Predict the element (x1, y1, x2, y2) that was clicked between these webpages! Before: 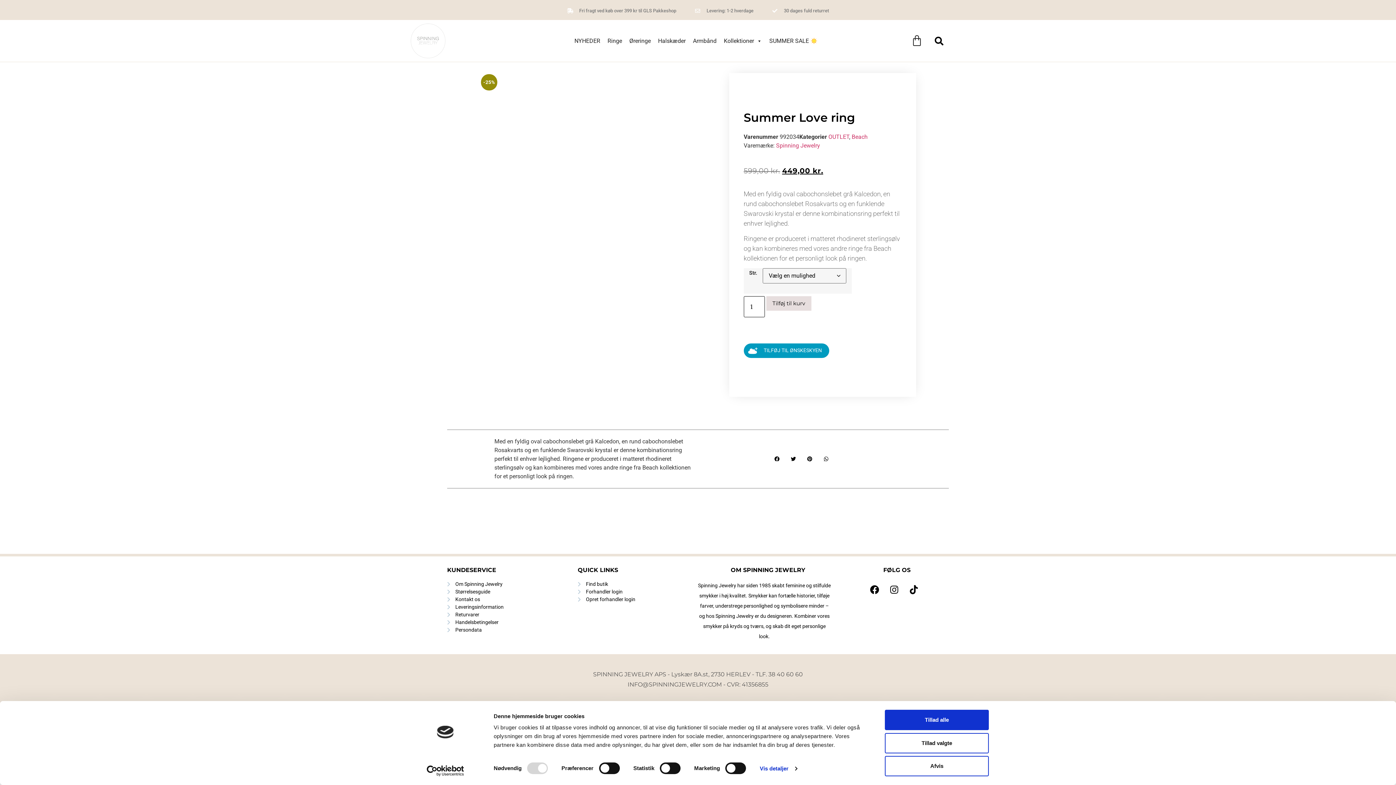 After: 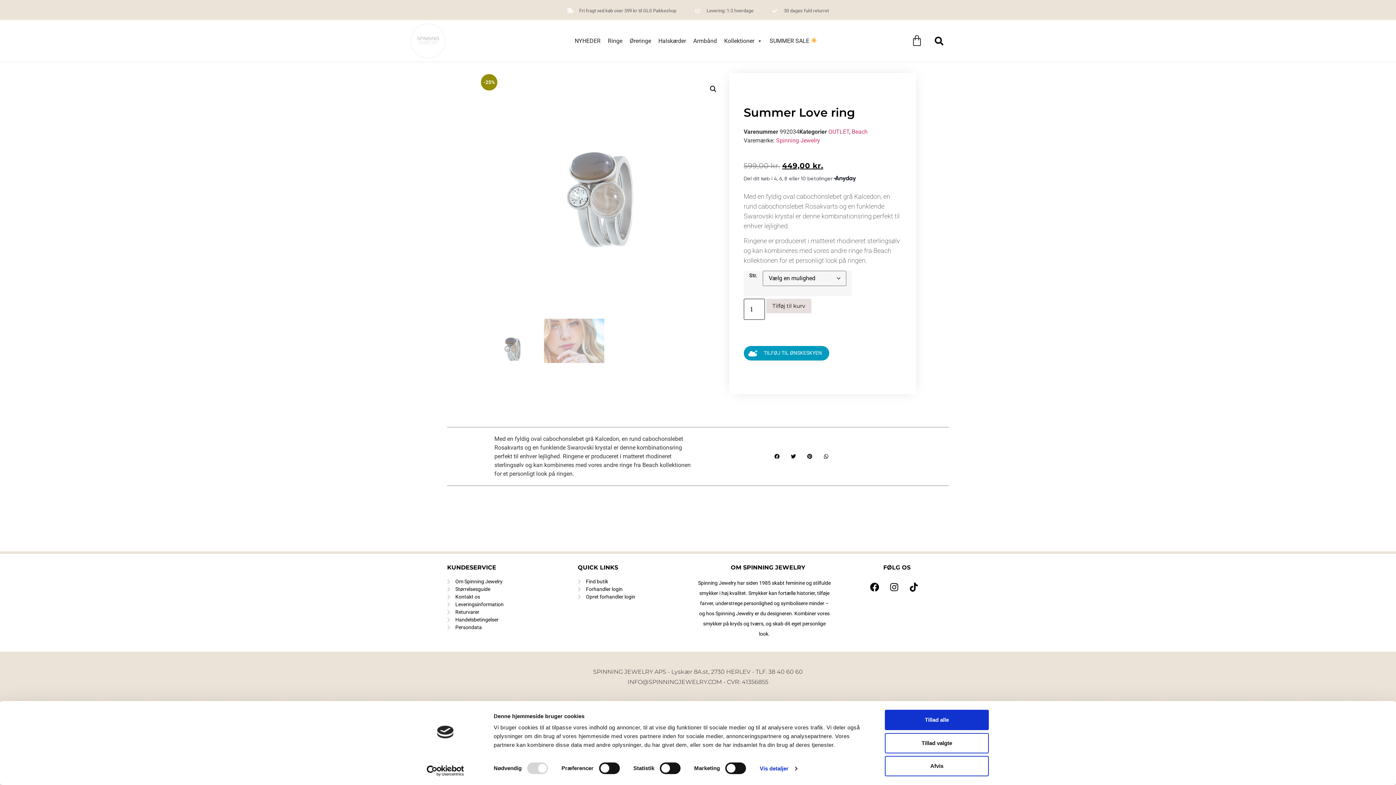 Action: label: Forhandler login bbox: (577, 588, 690, 596)